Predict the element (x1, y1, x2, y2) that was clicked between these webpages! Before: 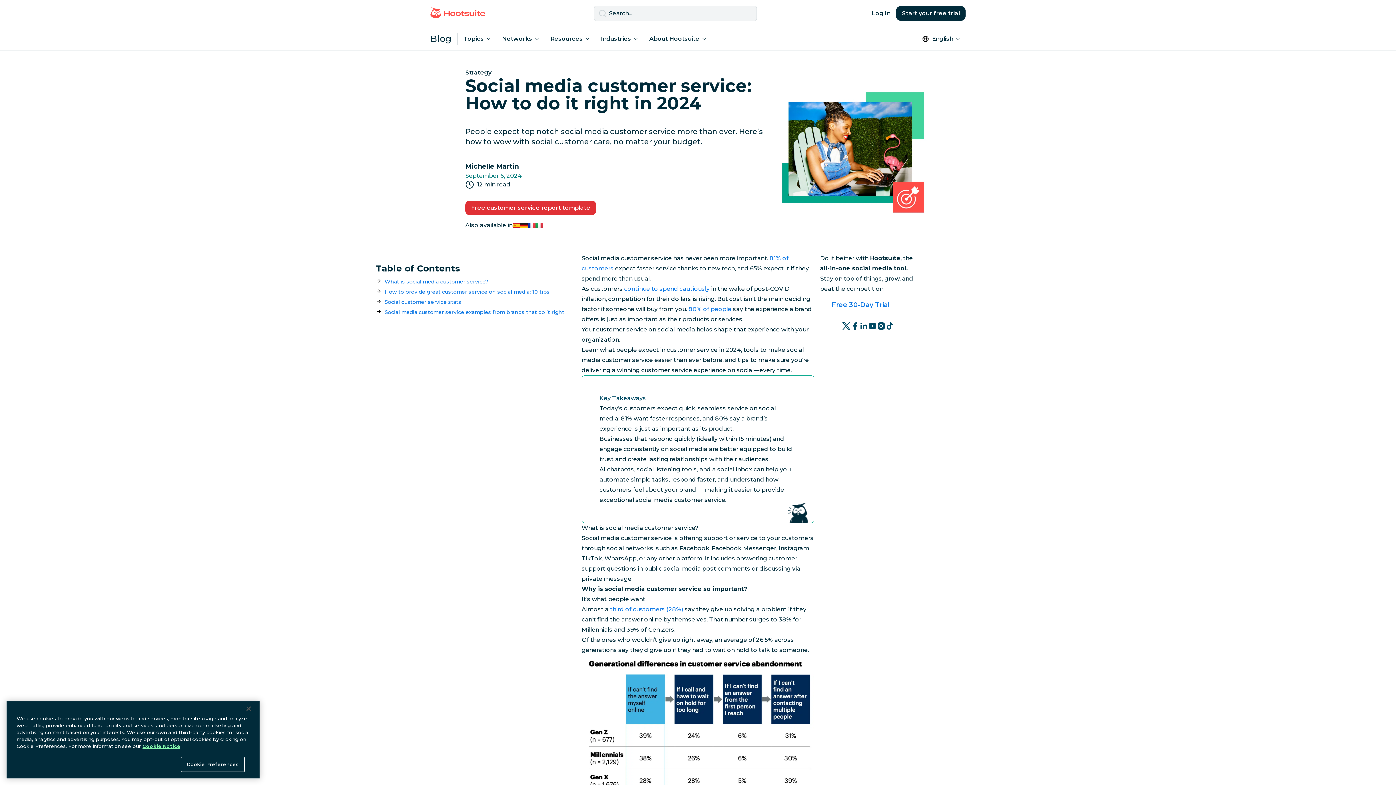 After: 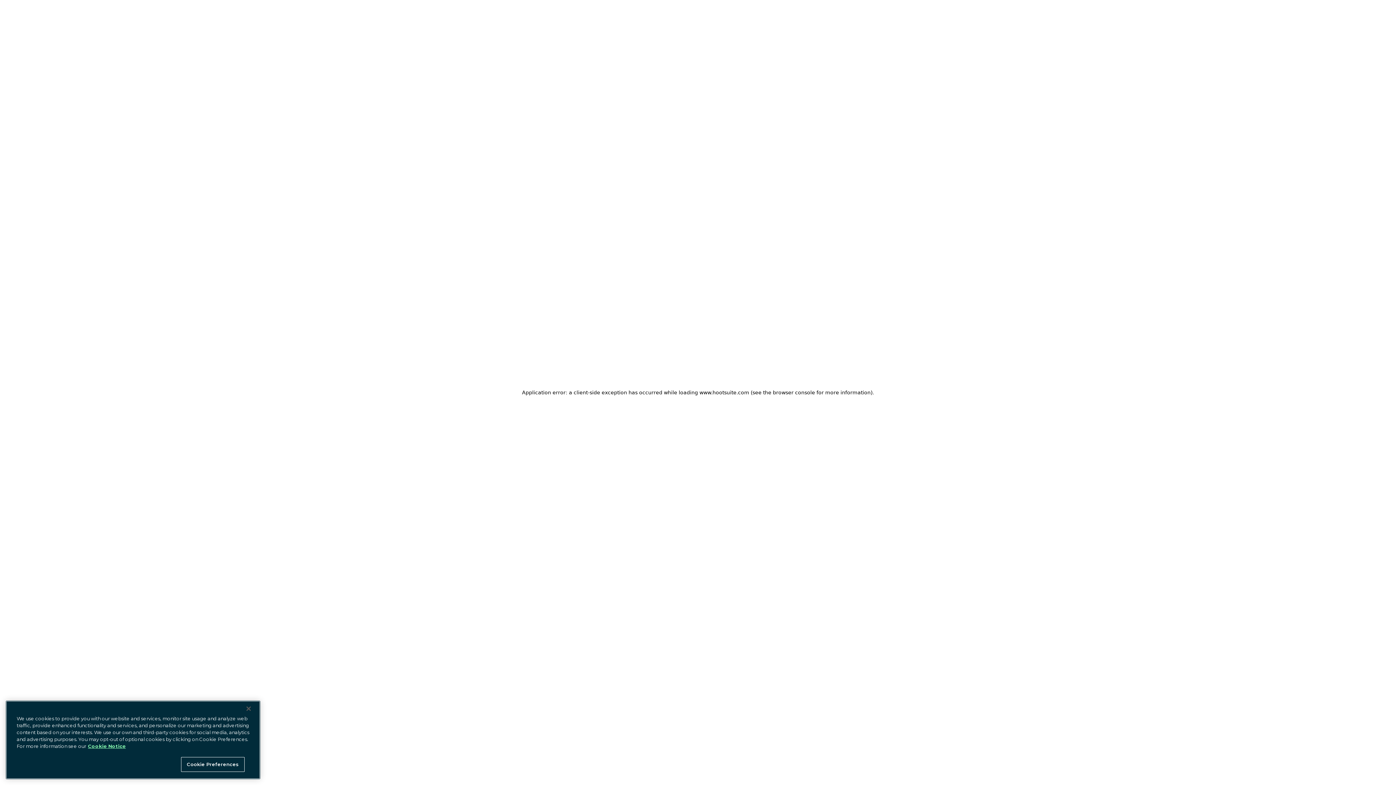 Action: bbox: (430, 7, 485, 19)